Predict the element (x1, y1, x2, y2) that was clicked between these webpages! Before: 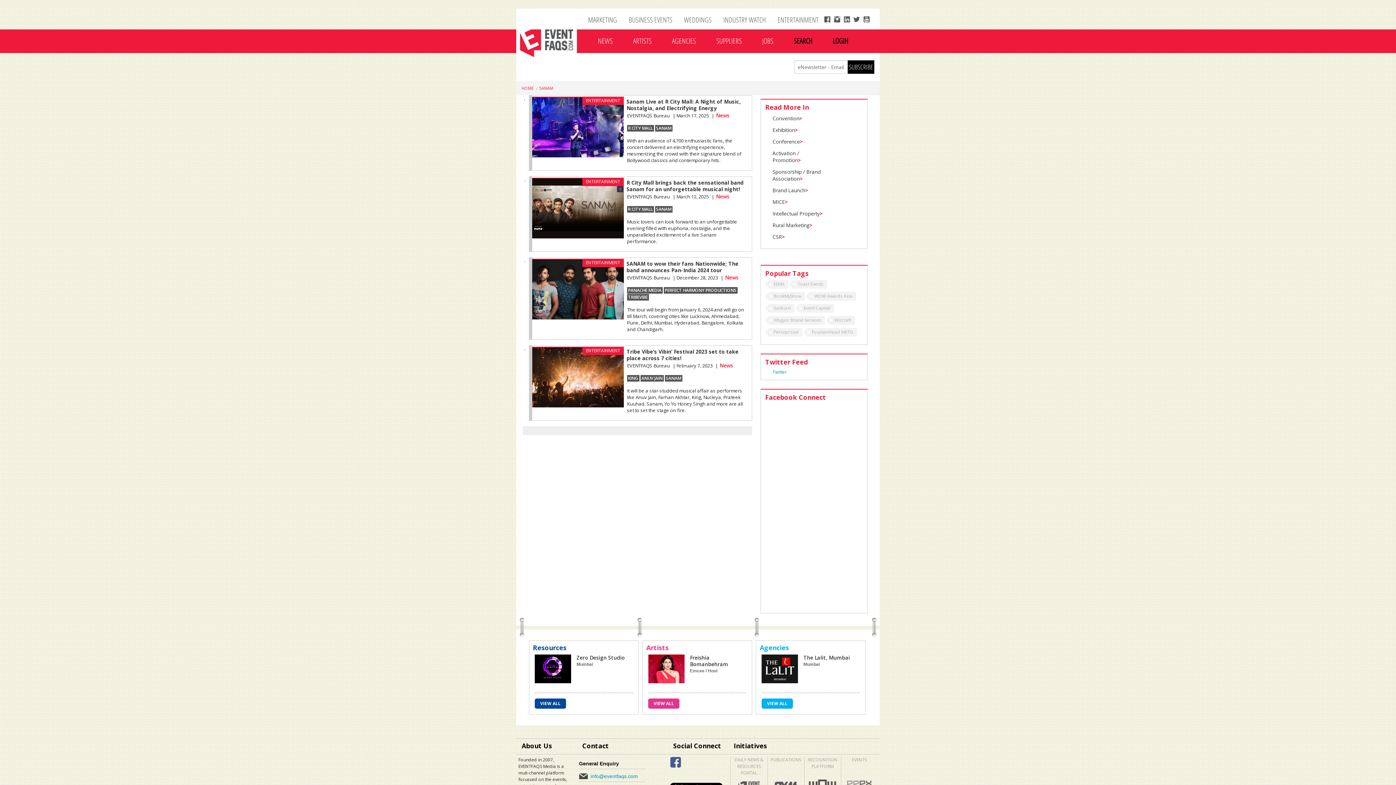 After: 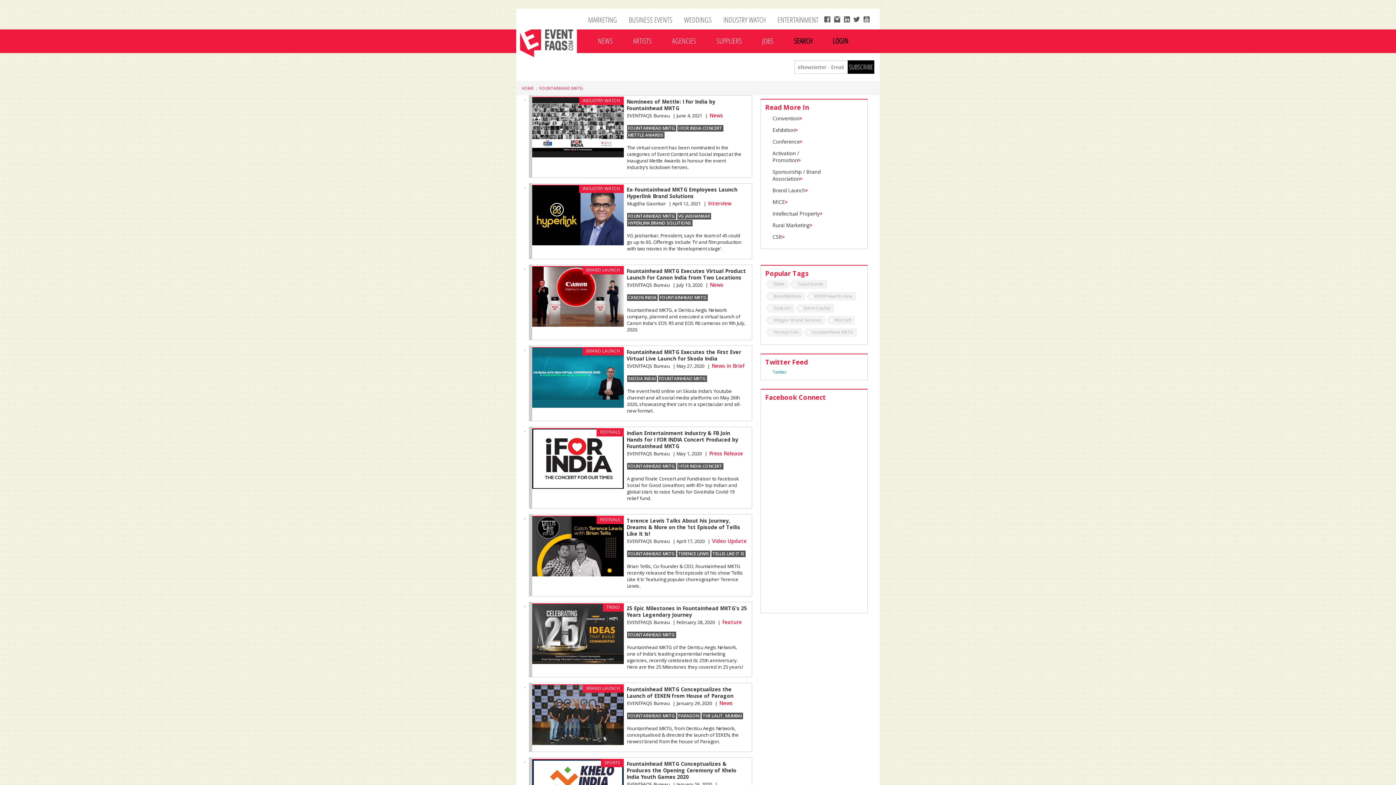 Action: label: Fountainhead MKTG bbox: (803, 328, 857, 338)